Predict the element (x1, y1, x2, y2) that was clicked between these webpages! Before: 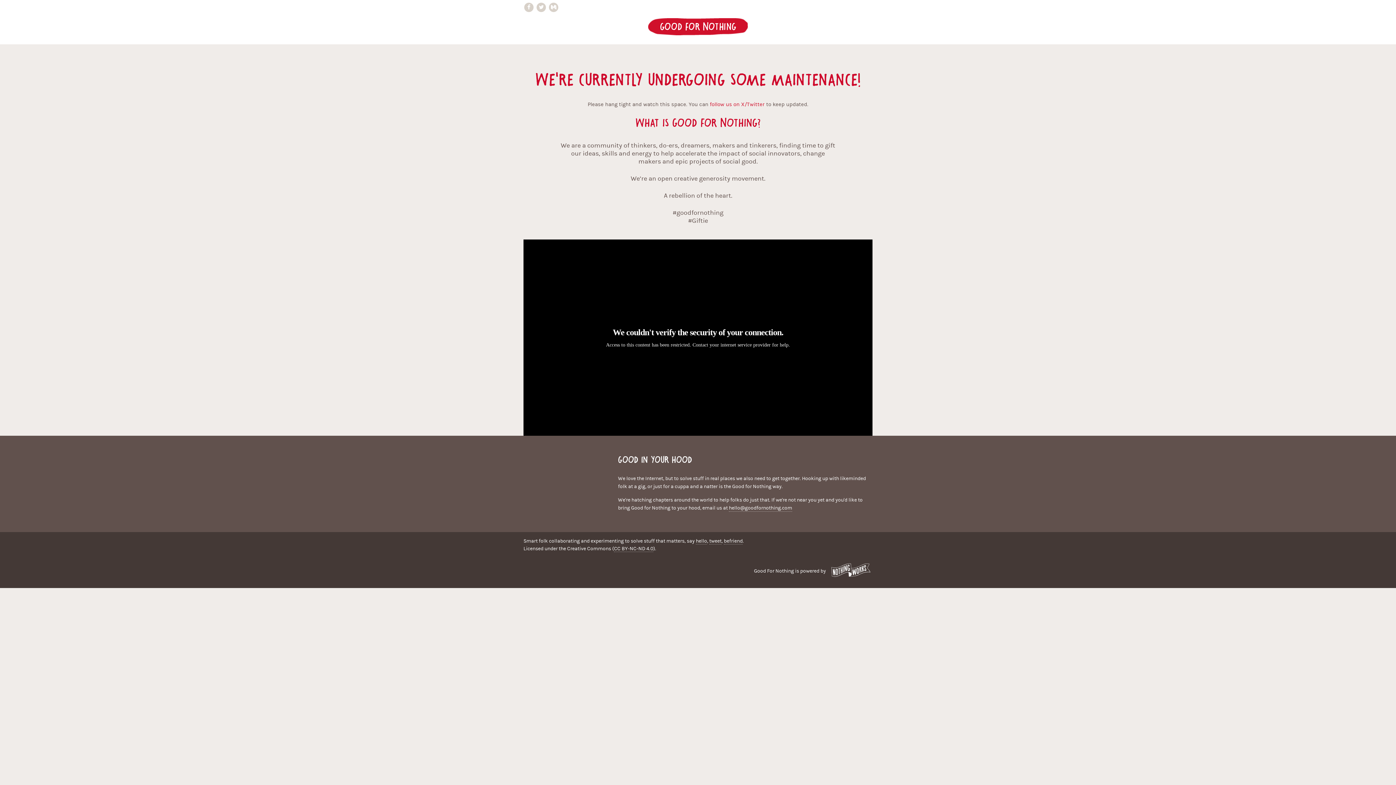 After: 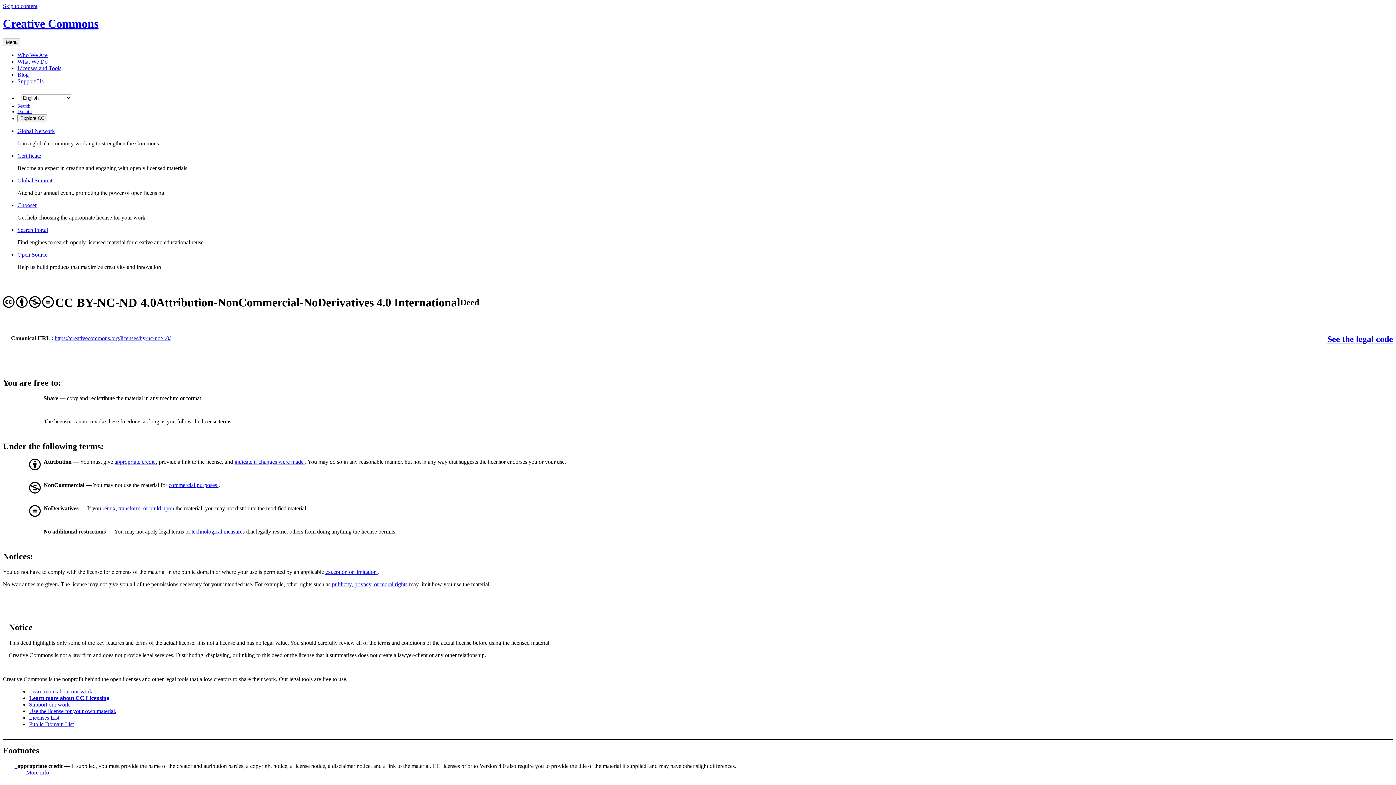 Action: bbox: (614, 546, 653, 552) label: CC BY-NC-ND 4.0